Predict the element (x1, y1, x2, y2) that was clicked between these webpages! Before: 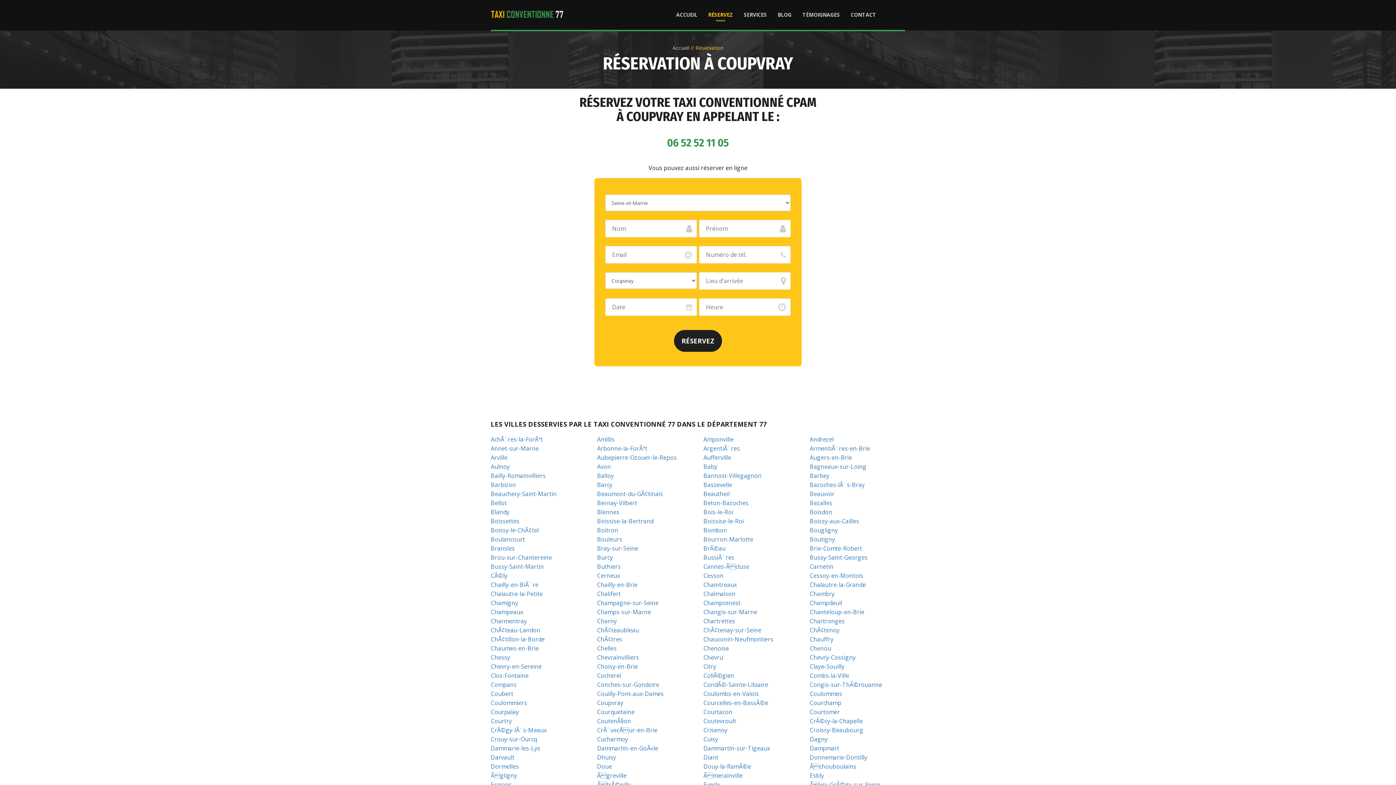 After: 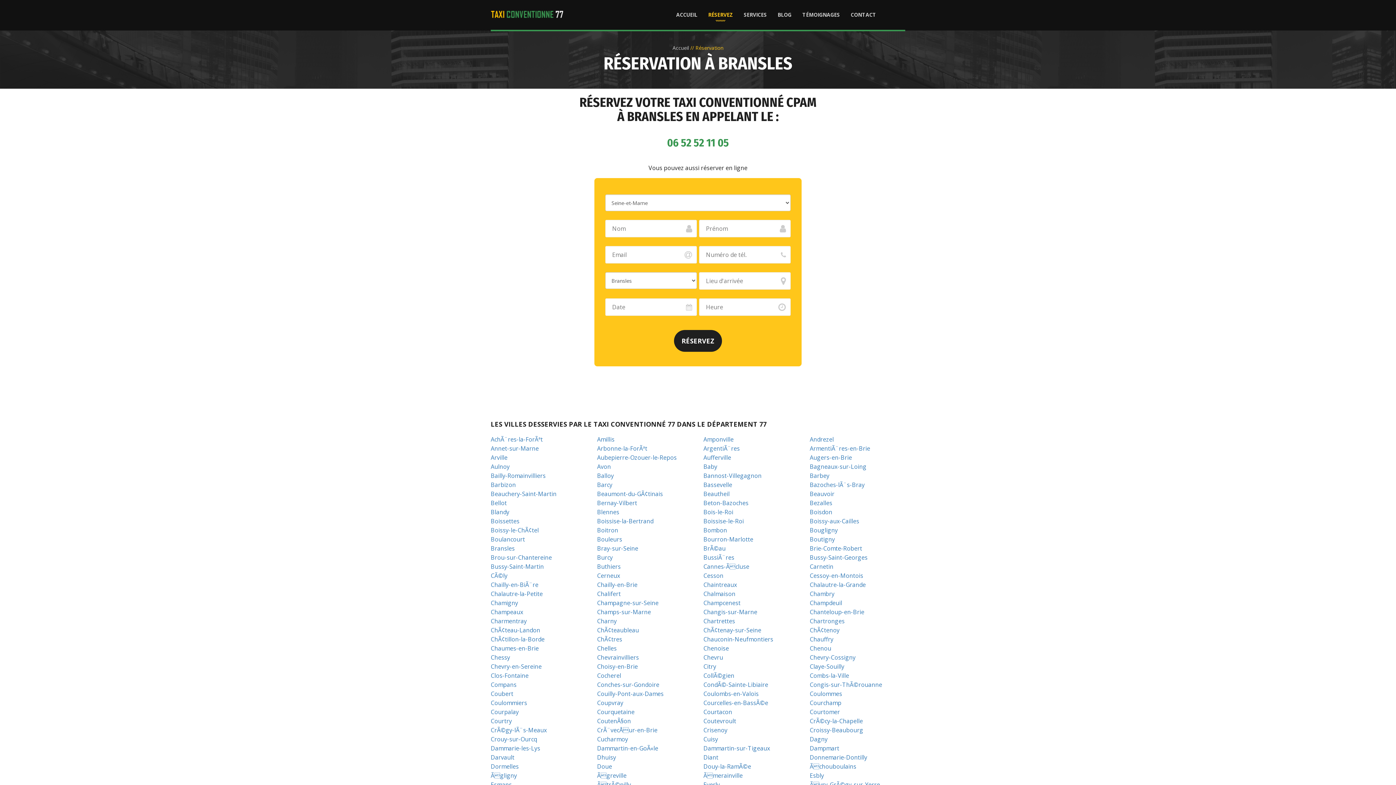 Action: bbox: (490, 544, 514, 552) label: Bransles